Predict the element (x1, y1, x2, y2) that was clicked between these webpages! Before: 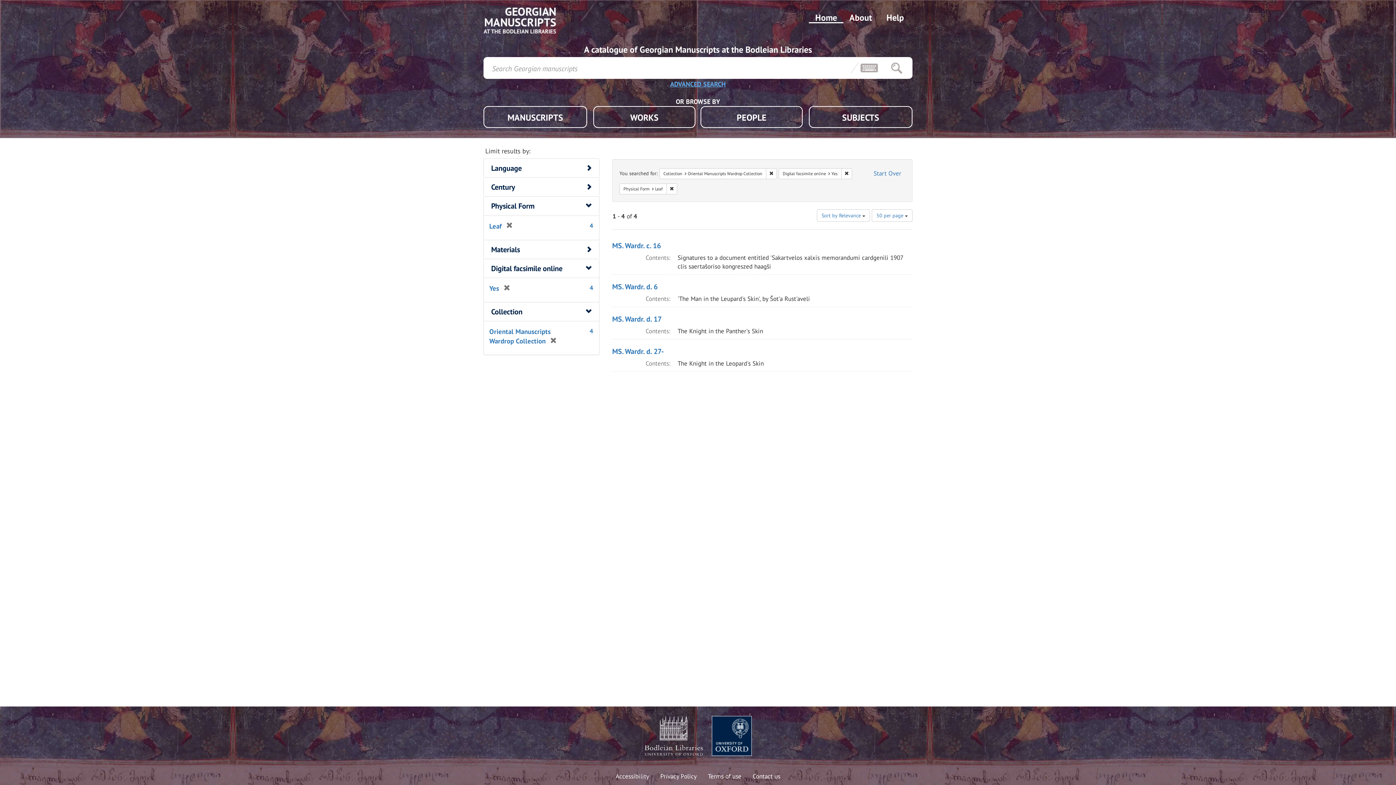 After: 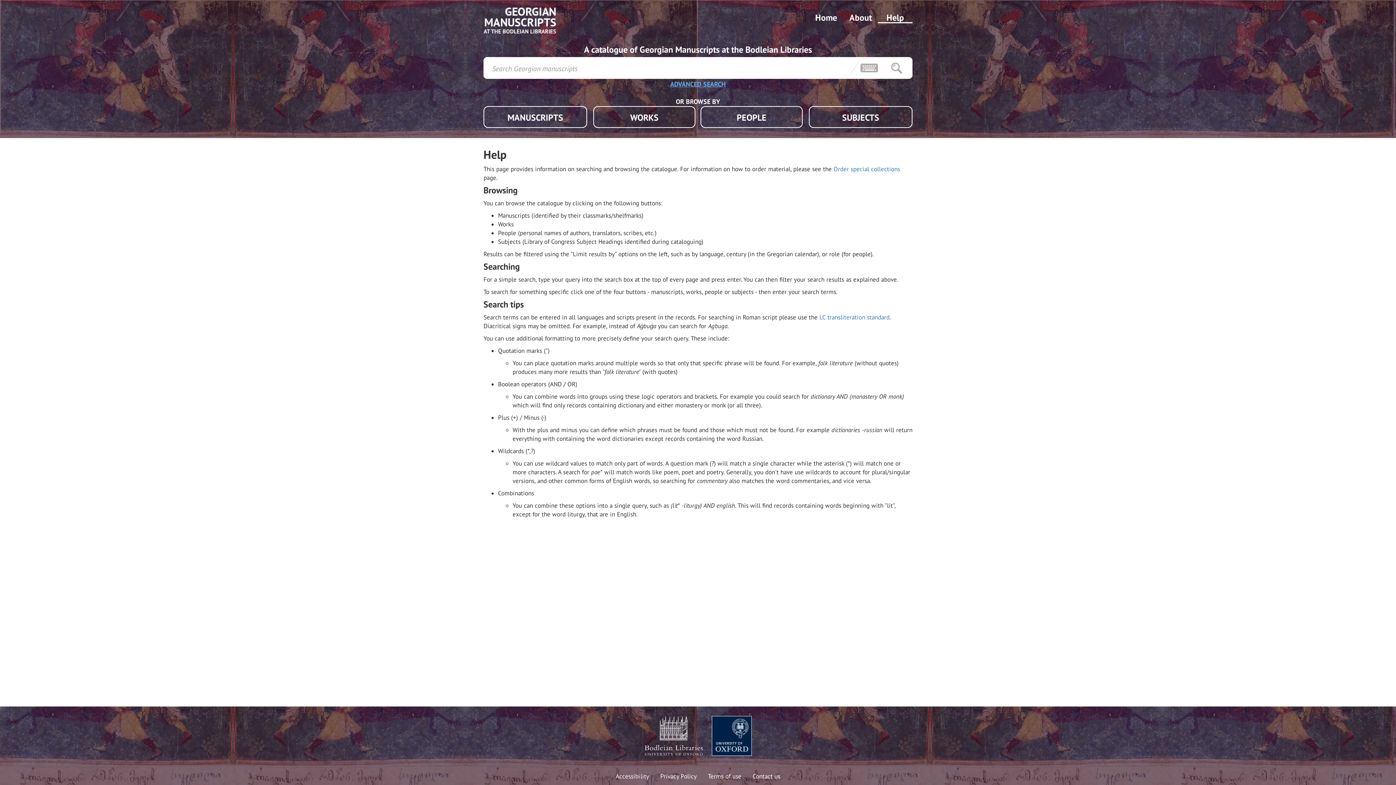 Action: bbox: (878, 11, 912, 23) label: Help